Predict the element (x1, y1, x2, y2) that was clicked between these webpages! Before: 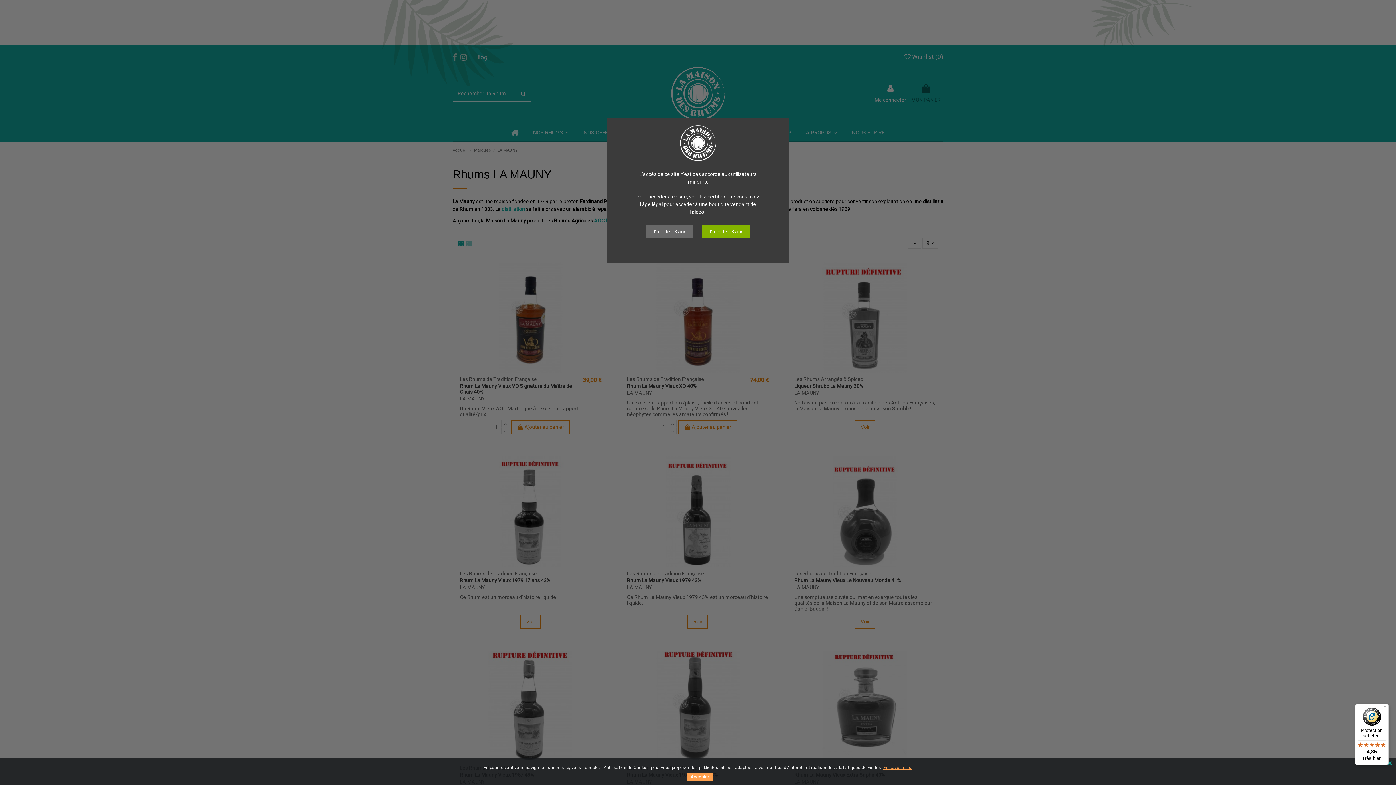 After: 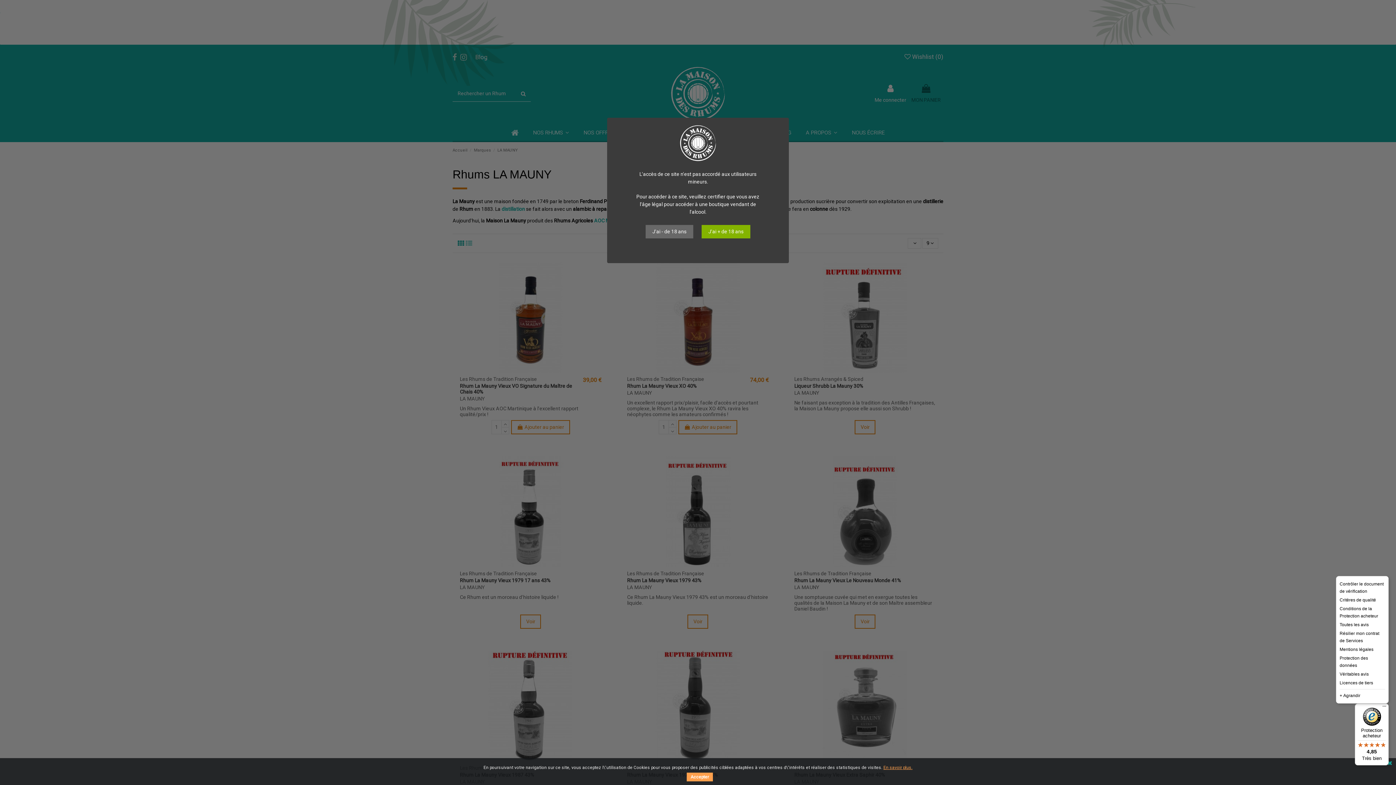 Action: label: Menu bbox: (1380, 704, 1389, 712)